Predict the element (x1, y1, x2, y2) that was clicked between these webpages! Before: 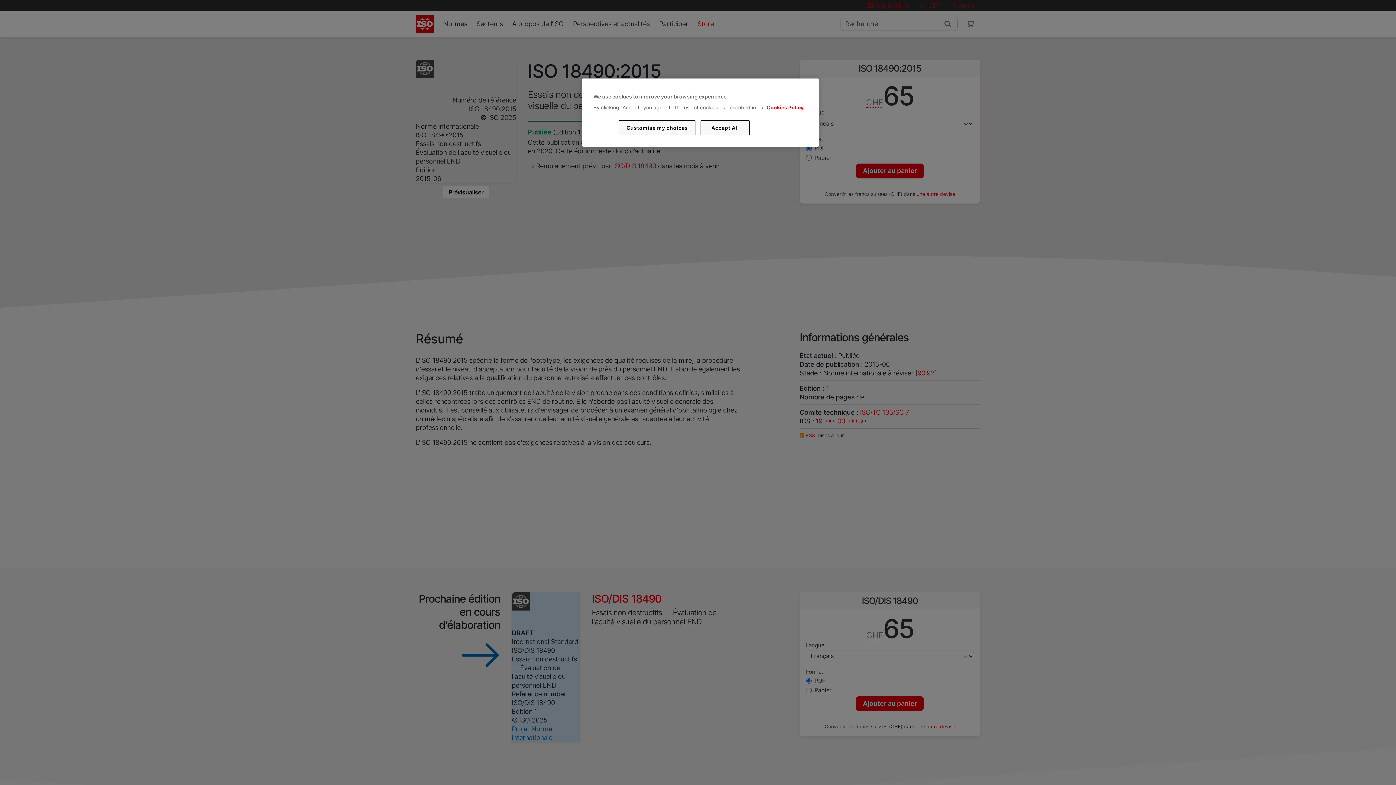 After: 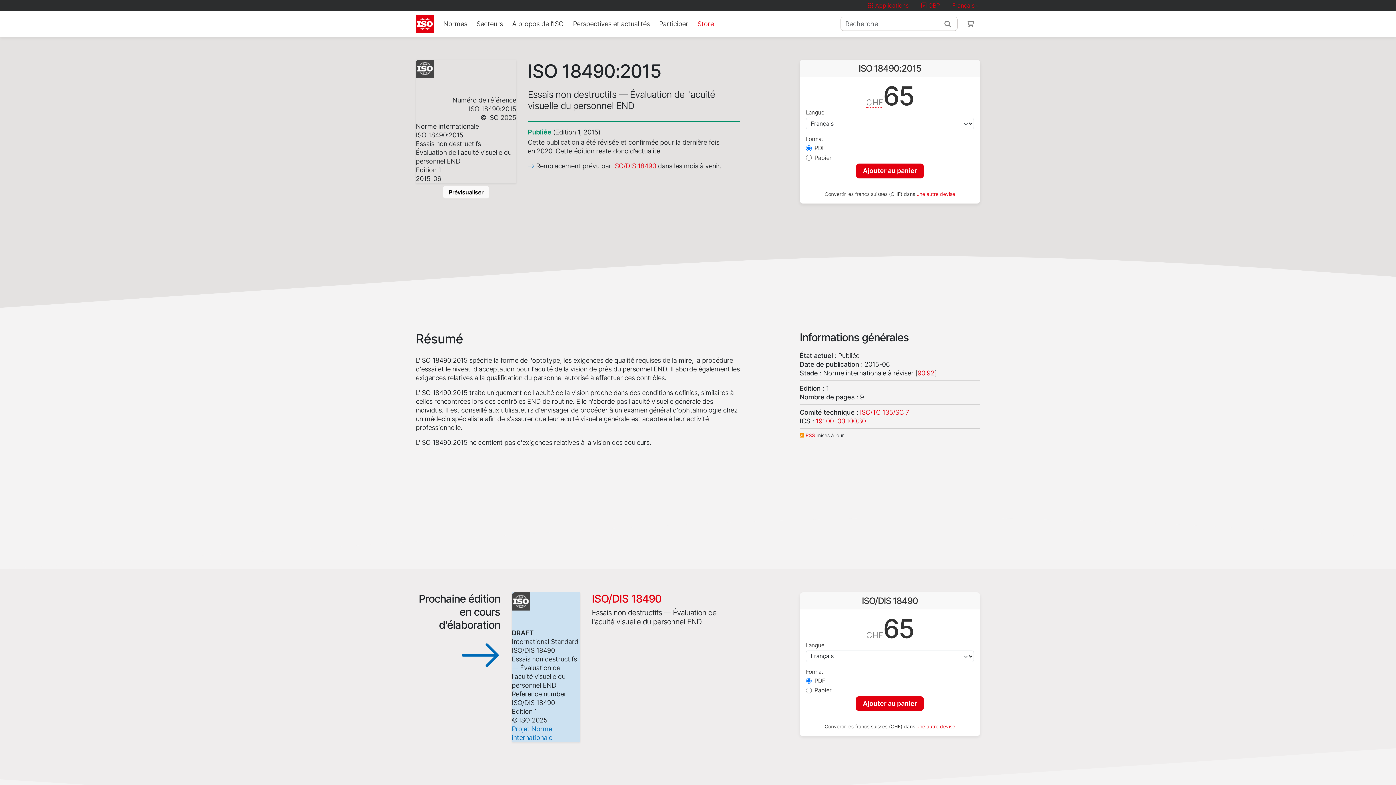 Action: label: Accept All bbox: (700, 120, 749, 135)